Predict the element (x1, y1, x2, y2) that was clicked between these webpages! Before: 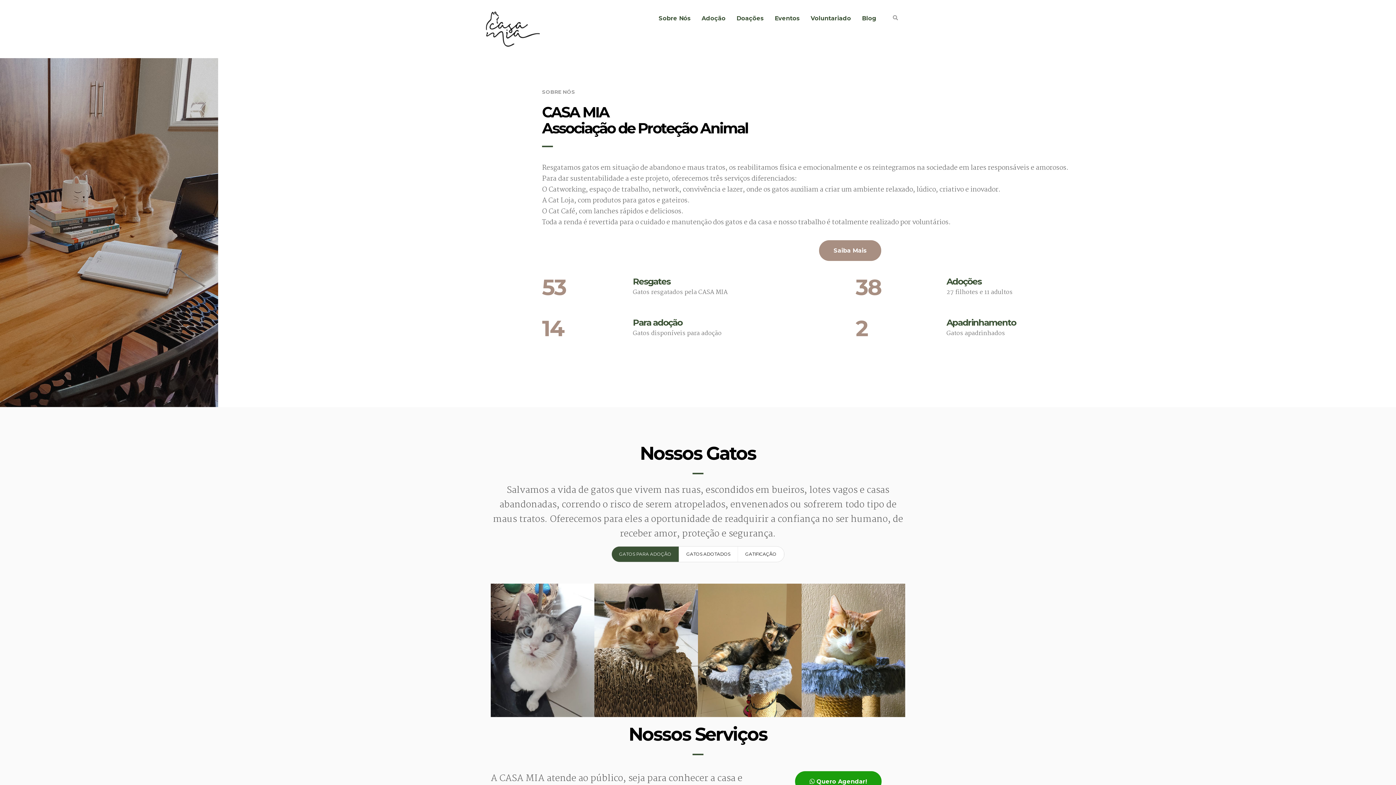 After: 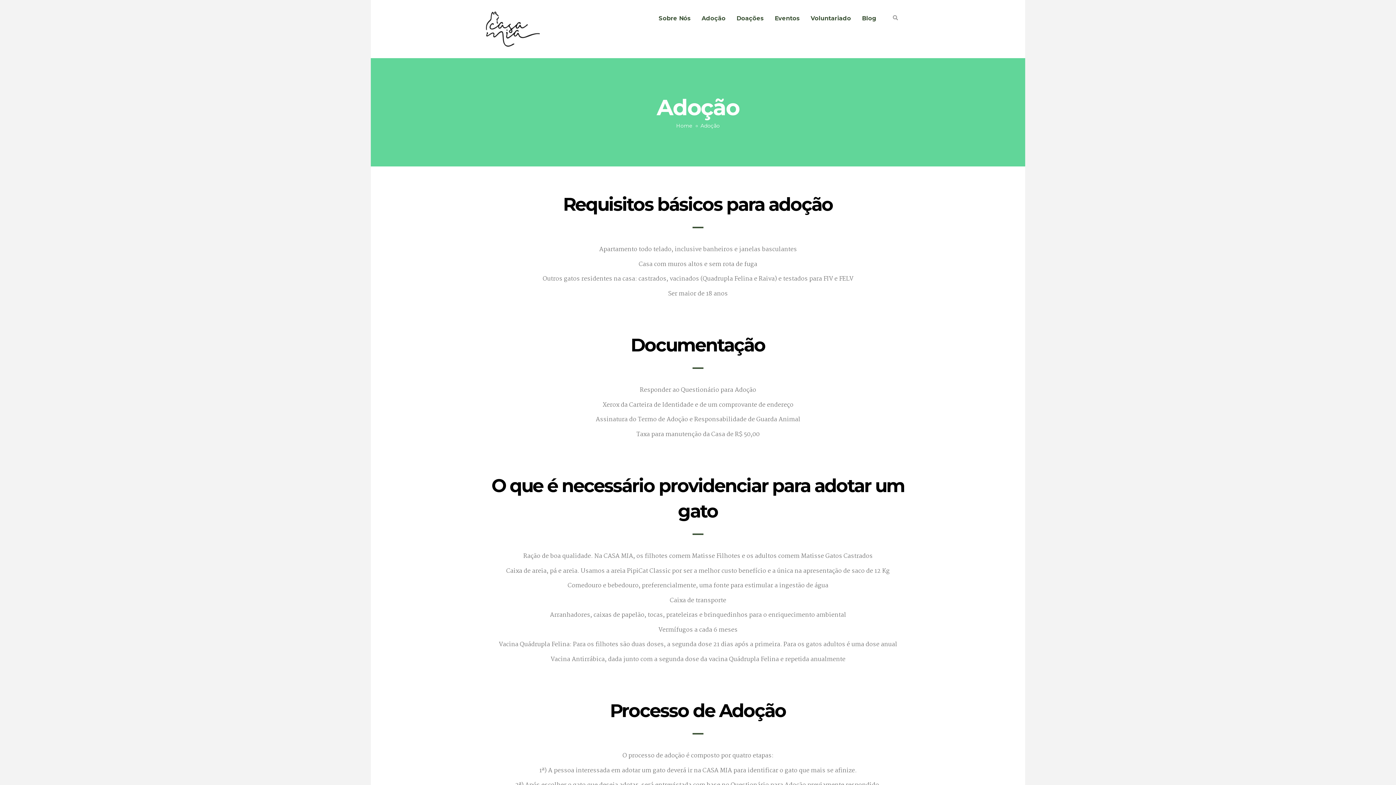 Action: label: Adoção bbox: (701, 12, 725, 23)